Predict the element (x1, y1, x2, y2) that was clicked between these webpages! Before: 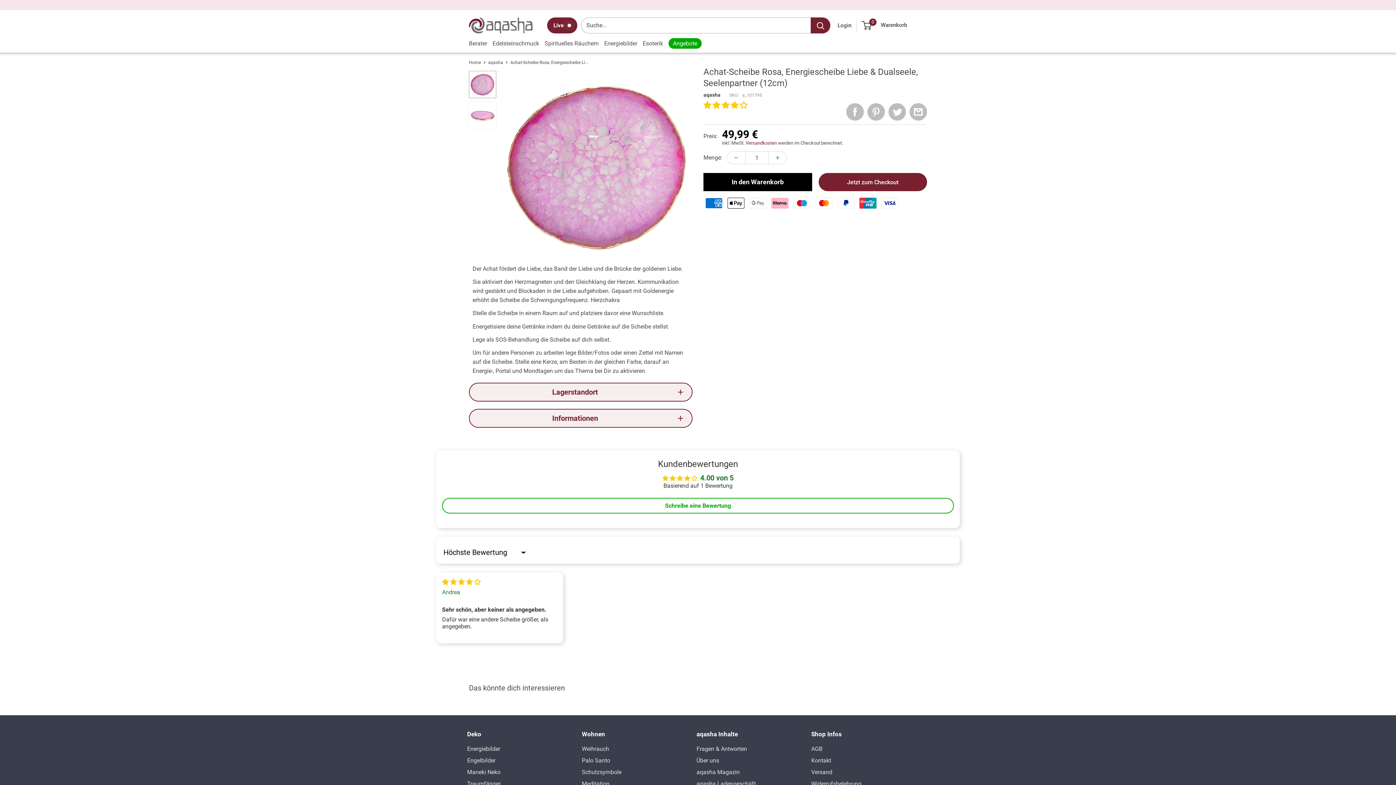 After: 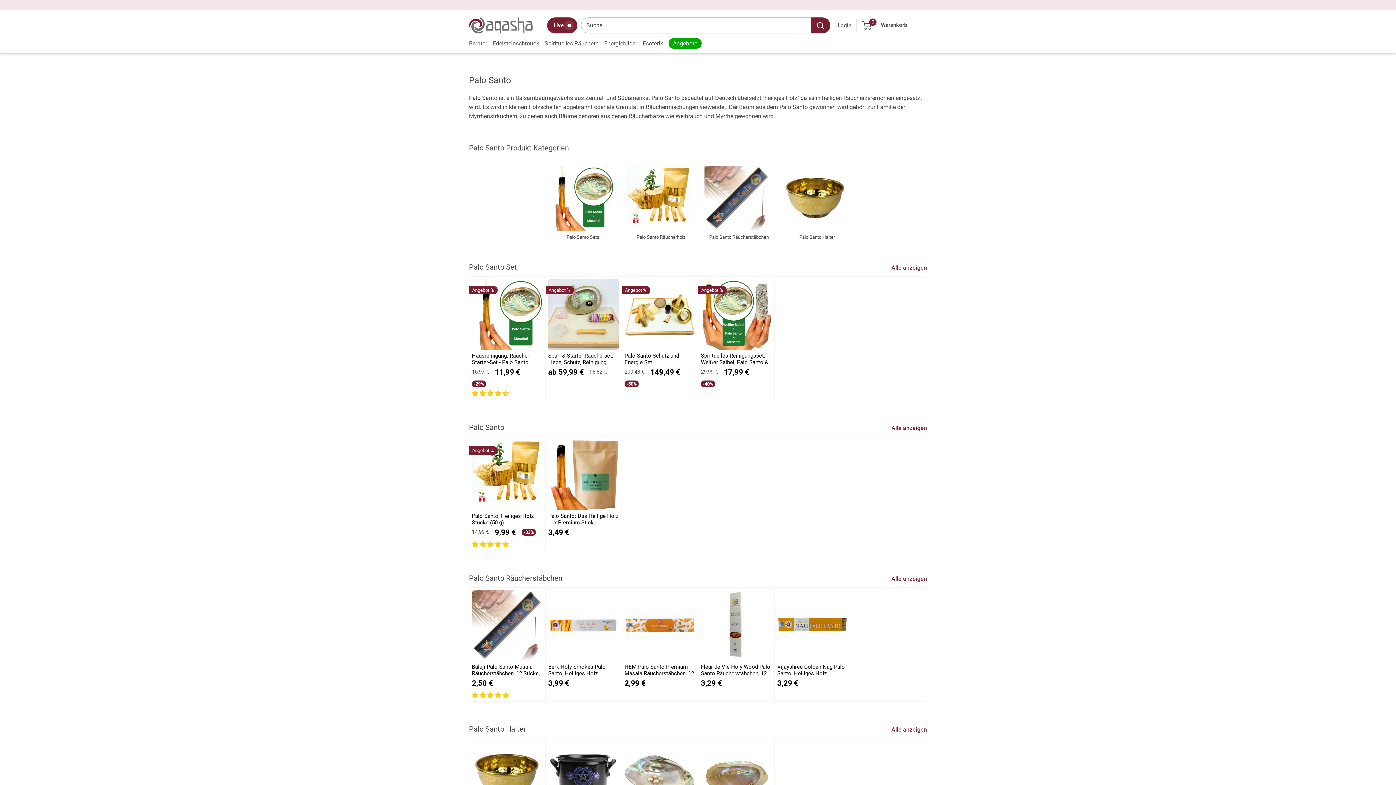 Action: bbox: (582, 755, 667, 766) label: Palo Santo